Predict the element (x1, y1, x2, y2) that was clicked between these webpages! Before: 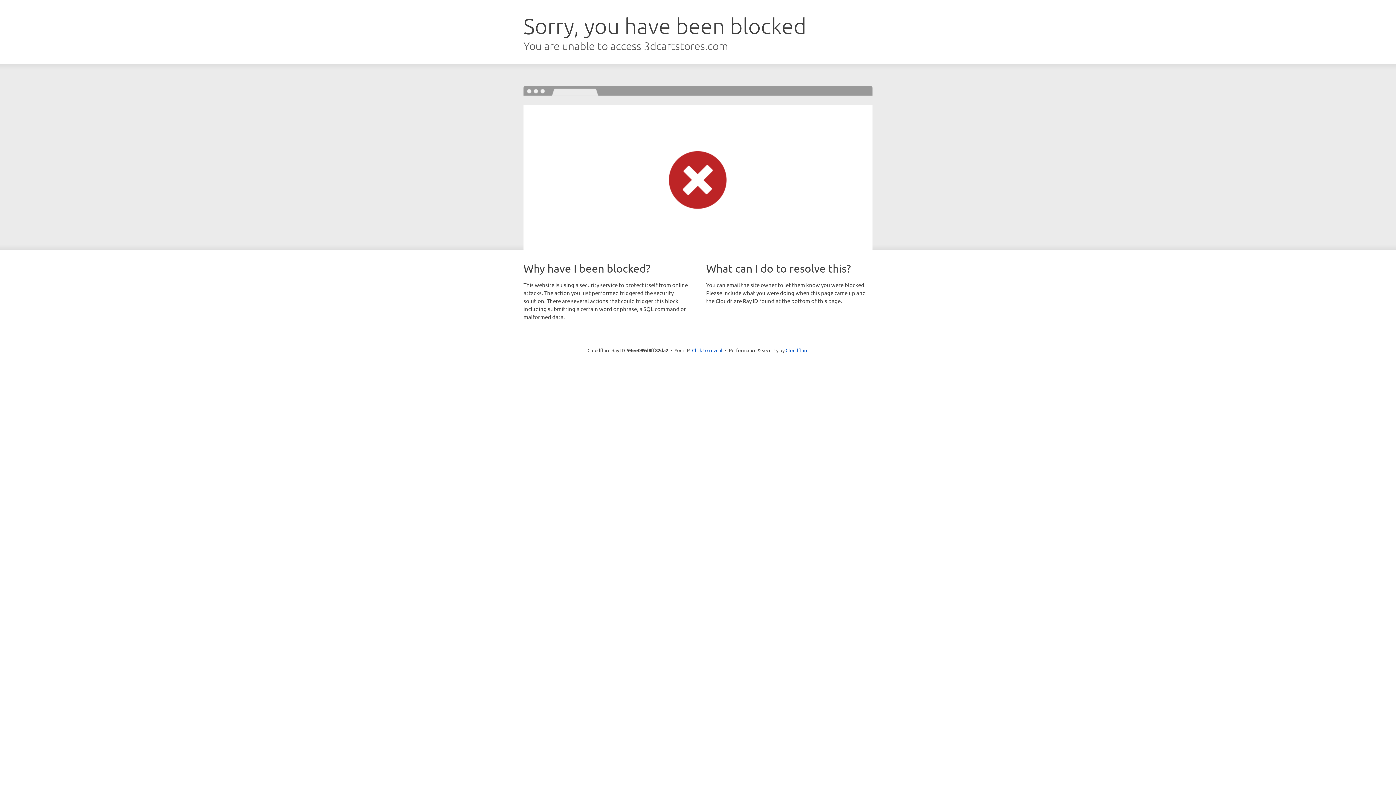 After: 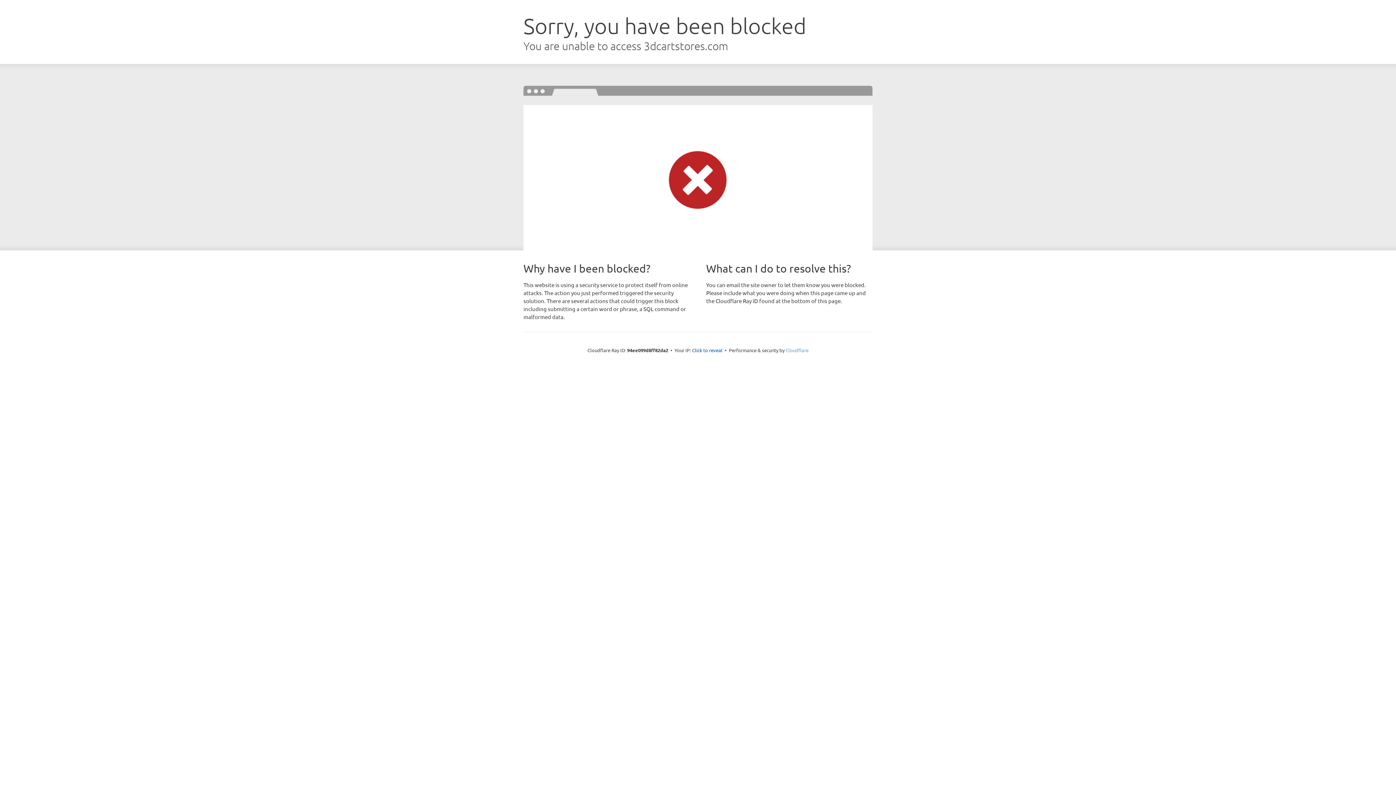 Action: label: Cloudflare bbox: (785, 347, 808, 353)